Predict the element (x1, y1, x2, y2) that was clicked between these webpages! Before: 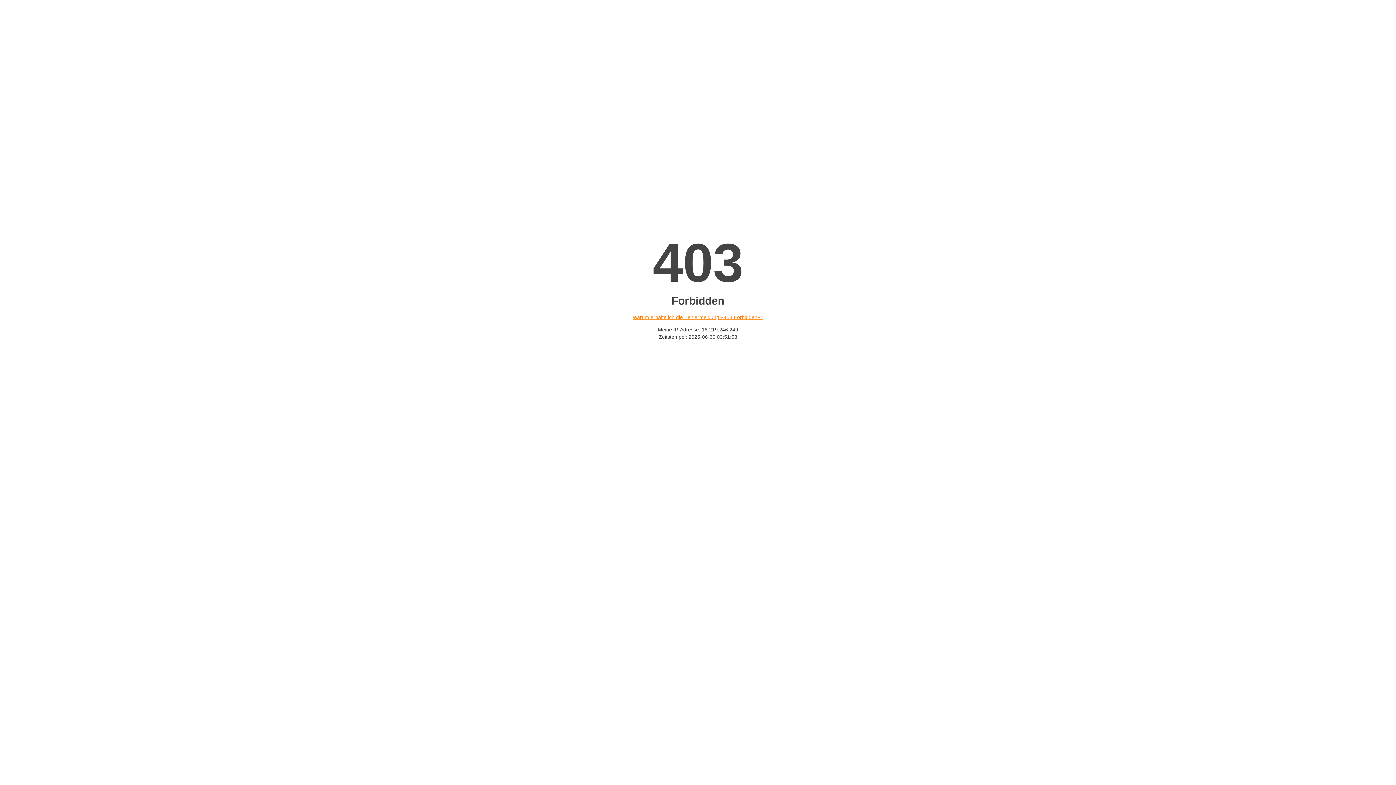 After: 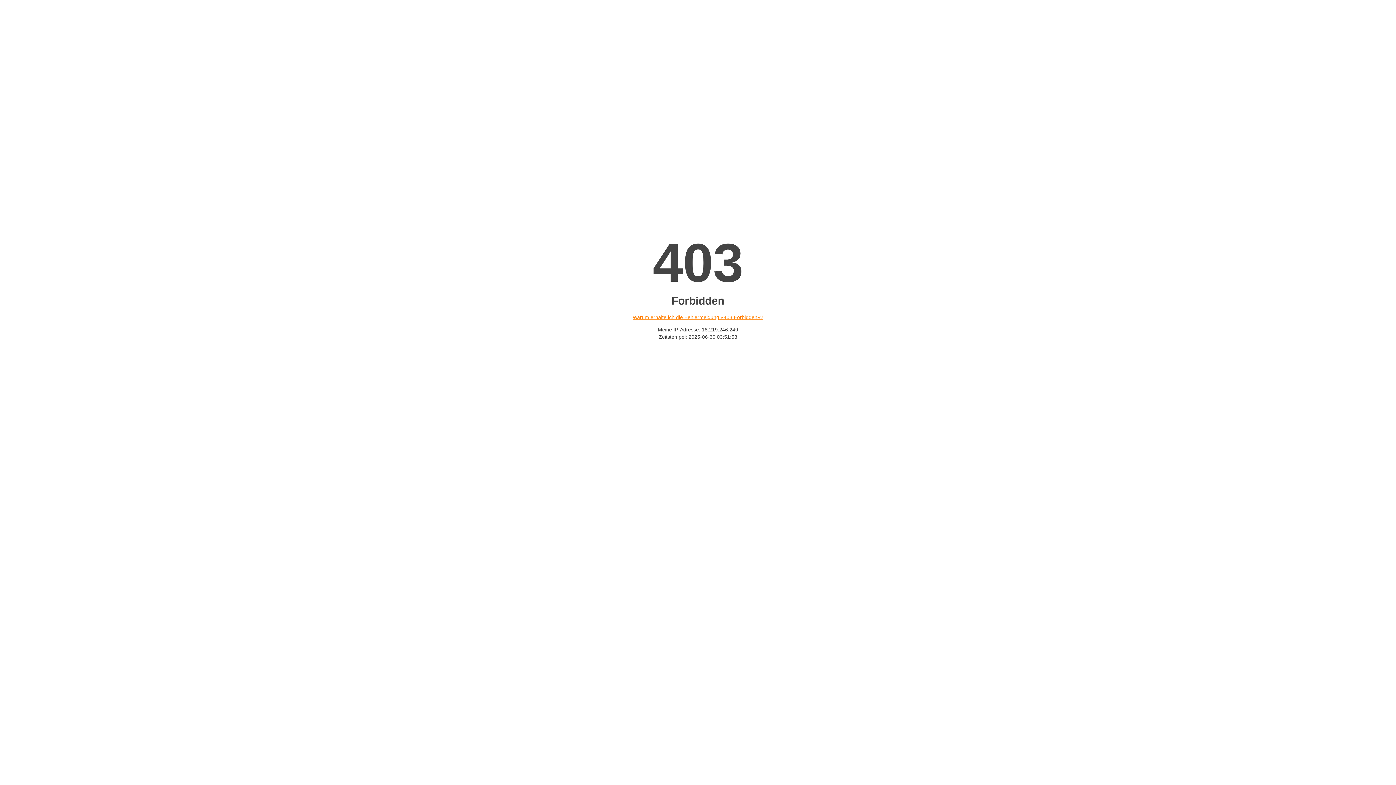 Action: label: Warum erhalte ich die Fehlermeldung «403 Forbidden»? bbox: (632, 314, 763, 320)